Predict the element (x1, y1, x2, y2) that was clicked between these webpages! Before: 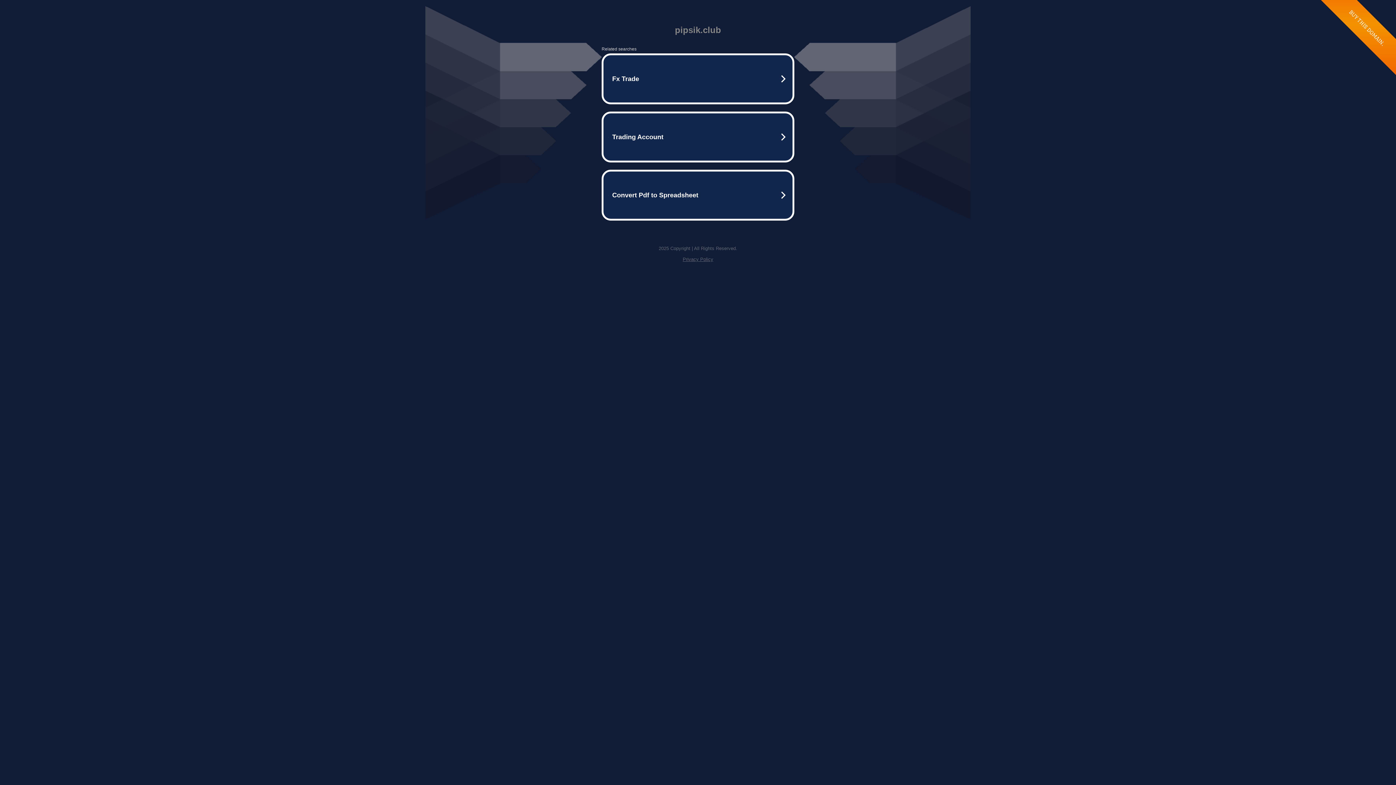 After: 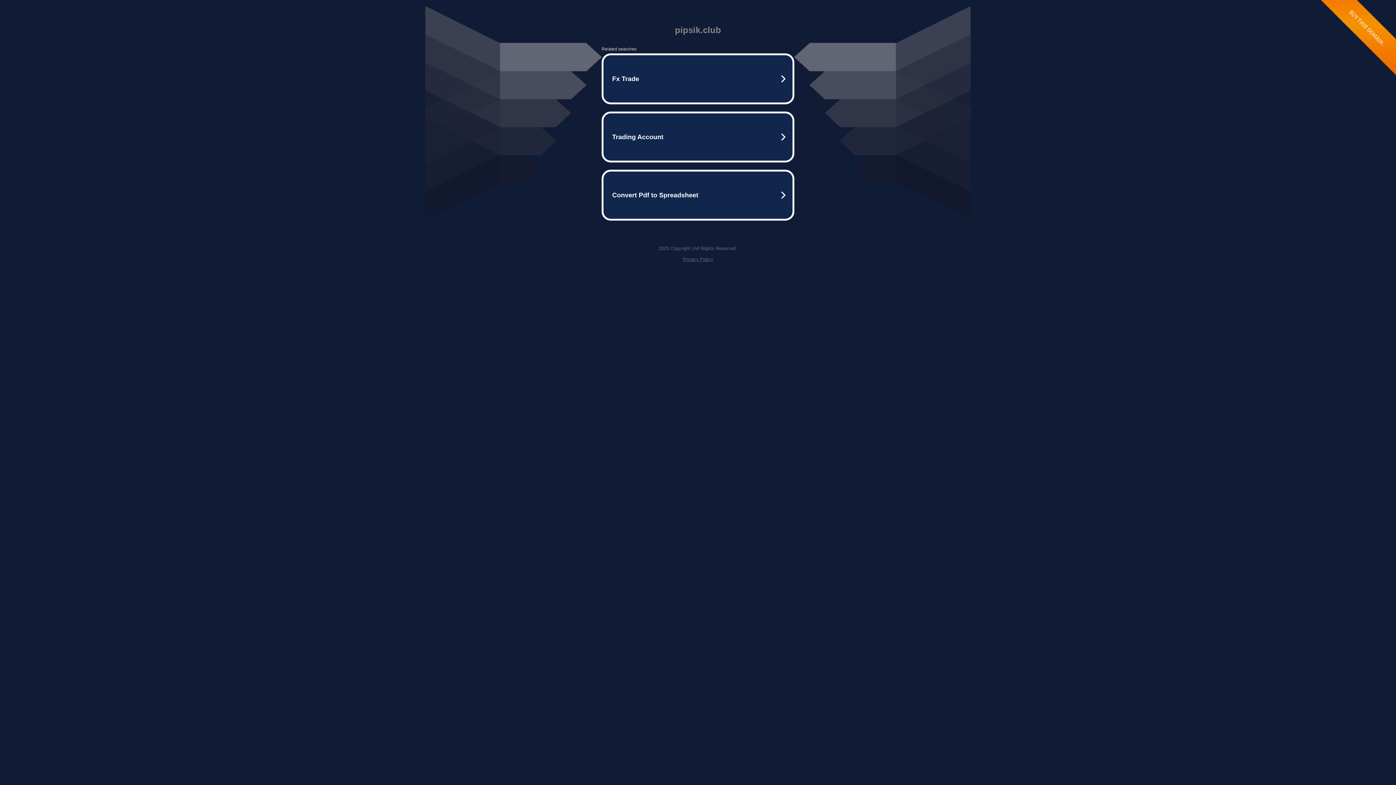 Action: label: Privacy Policy bbox: (682, 256, 713, 262)